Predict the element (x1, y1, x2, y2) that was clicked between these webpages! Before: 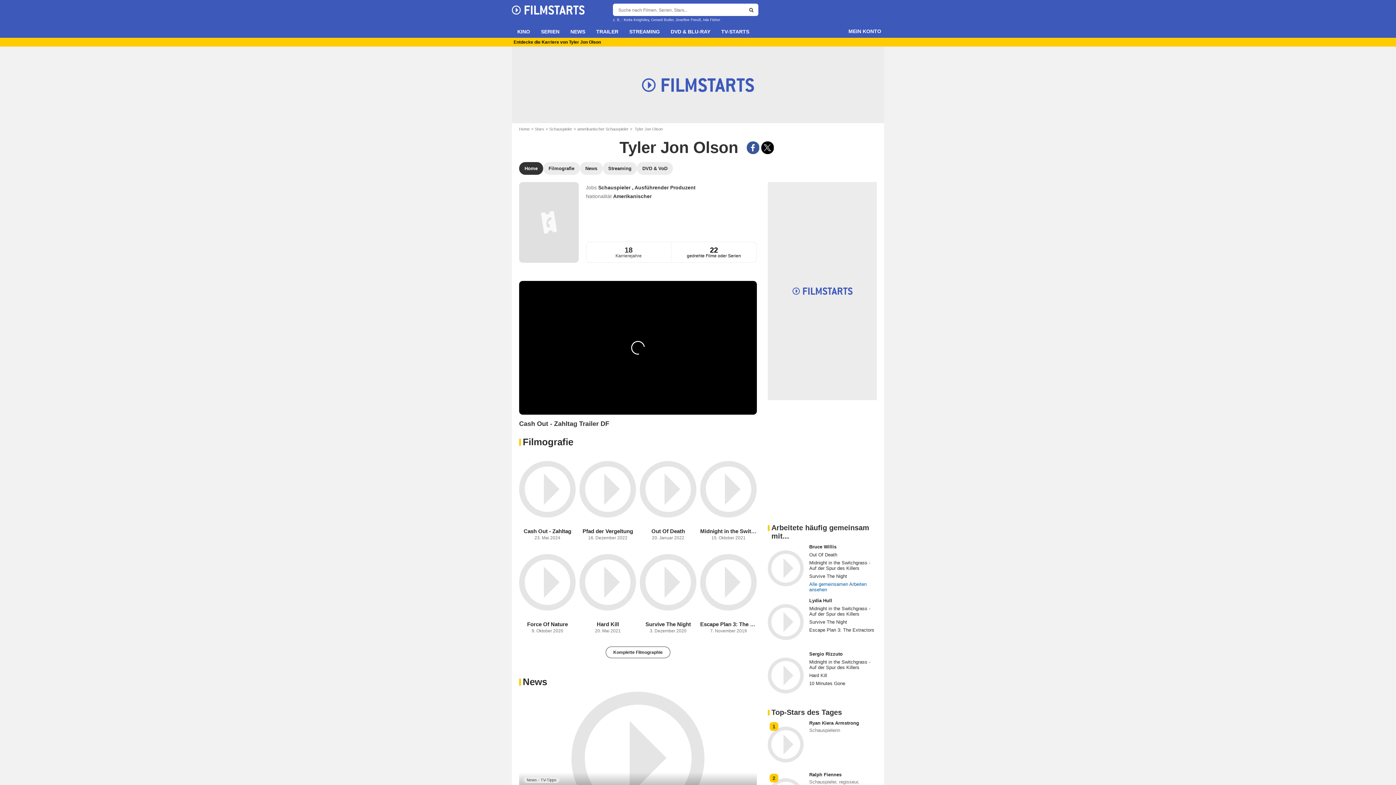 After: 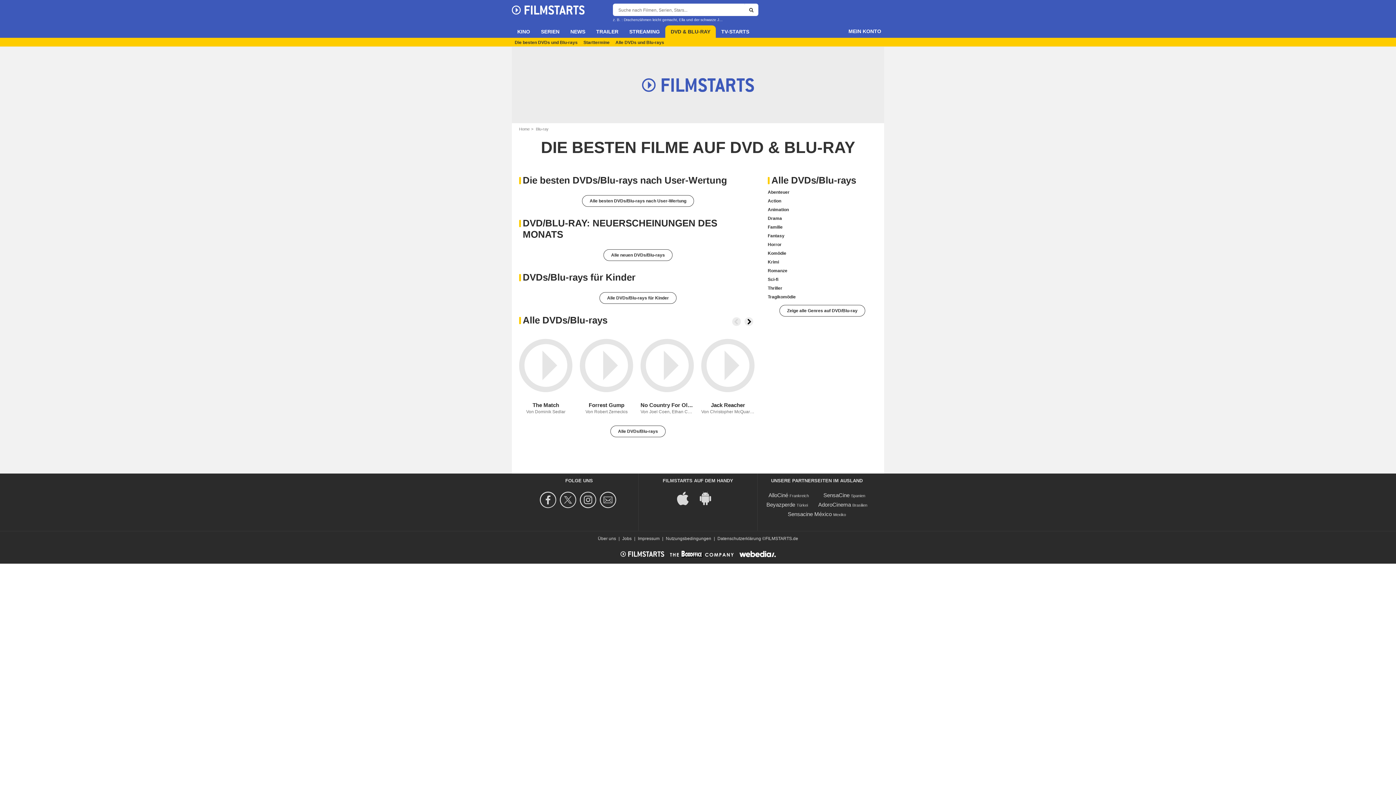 Action: bbox: (665, 25, 716, 37) label: DVD & BLU-RAY